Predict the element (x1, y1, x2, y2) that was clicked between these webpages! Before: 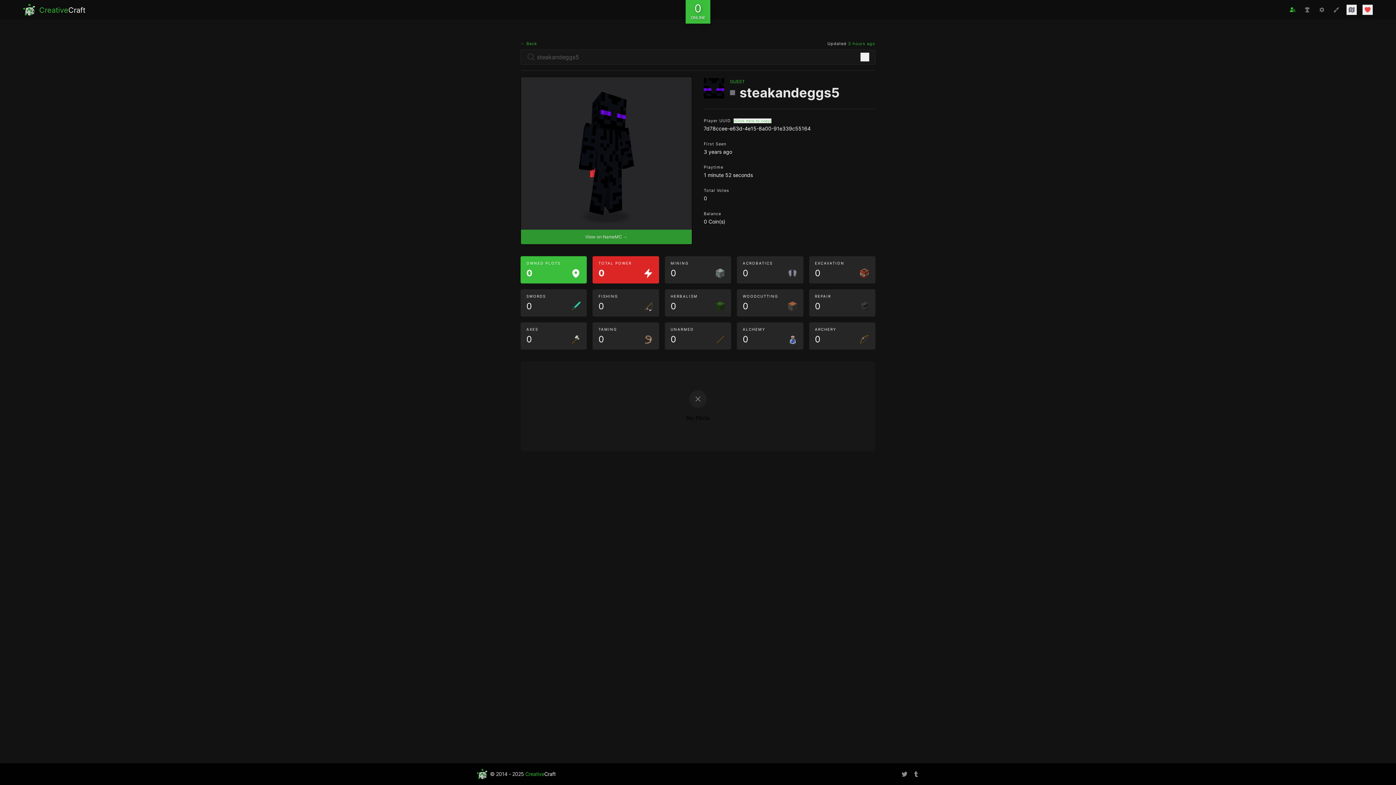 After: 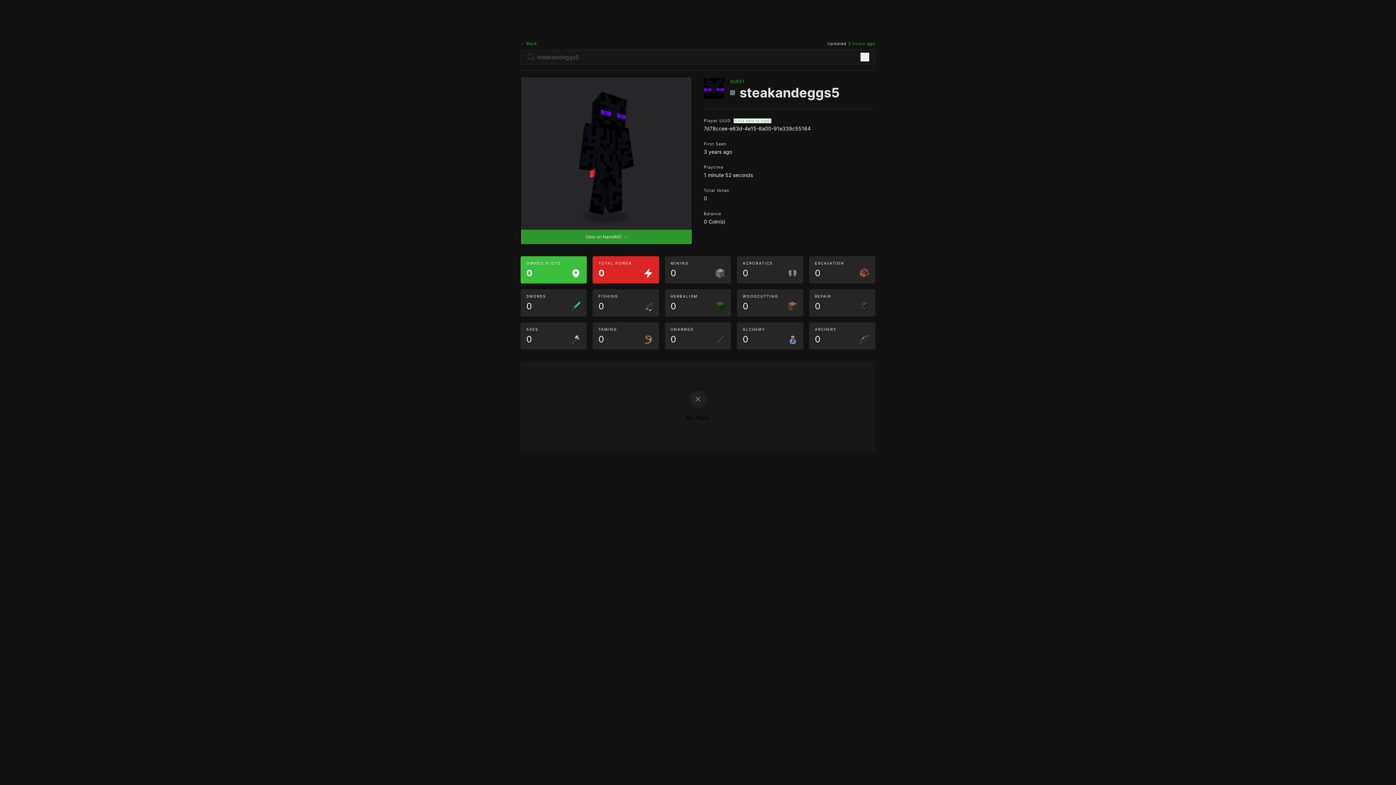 Action: label: 0
ONLINE bbox: (685, -1, 710, 23)